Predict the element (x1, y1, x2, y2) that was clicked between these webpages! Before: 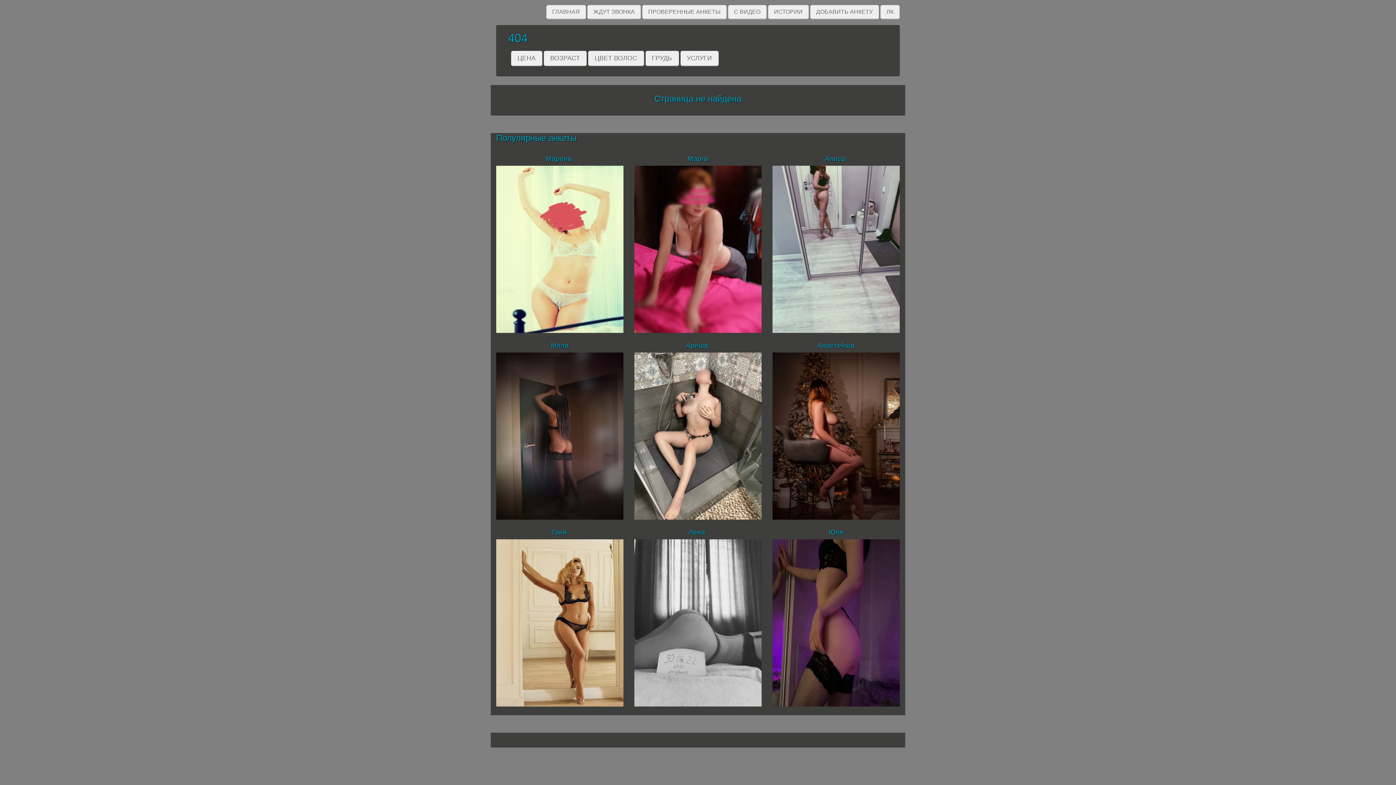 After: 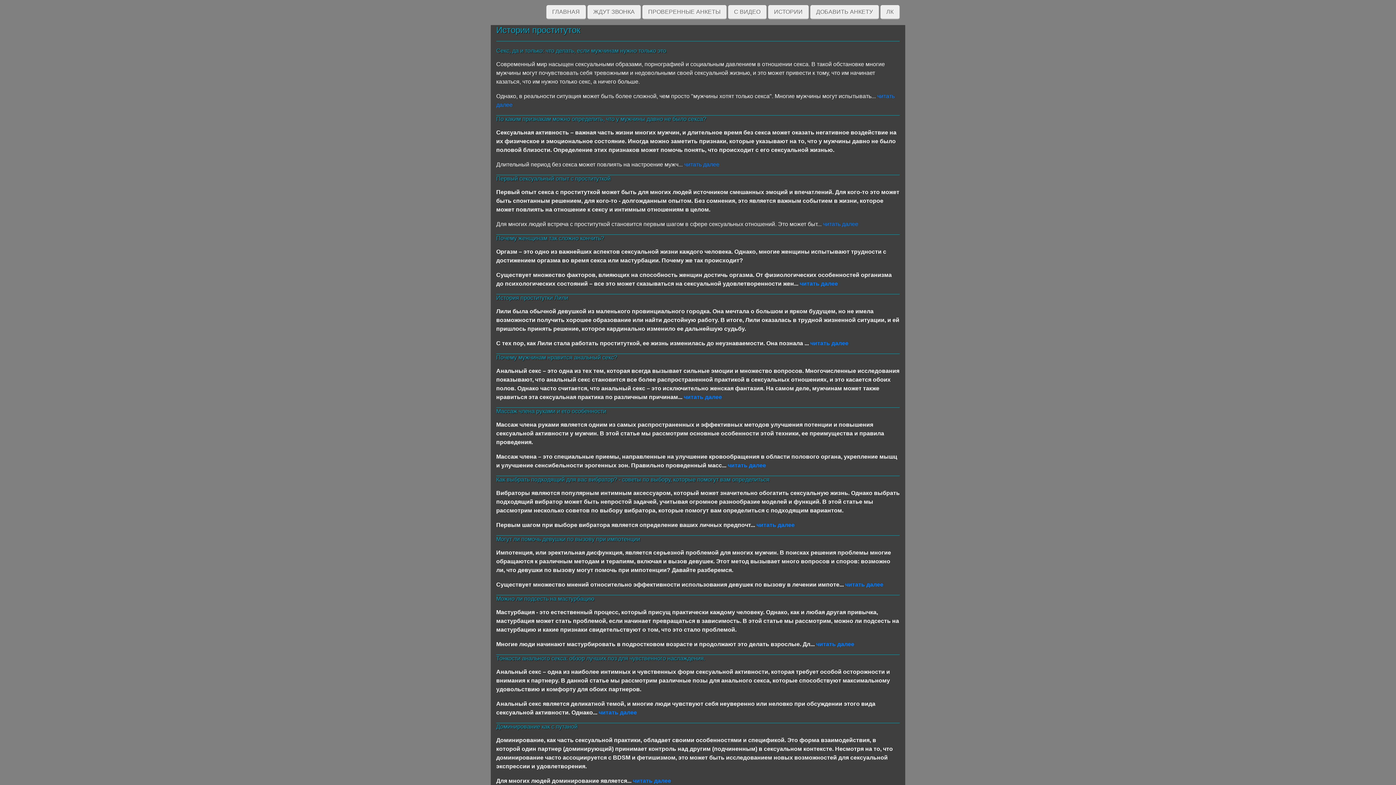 Action: label: ИСТОРИИ bbox: (768, 5, 809, 19)